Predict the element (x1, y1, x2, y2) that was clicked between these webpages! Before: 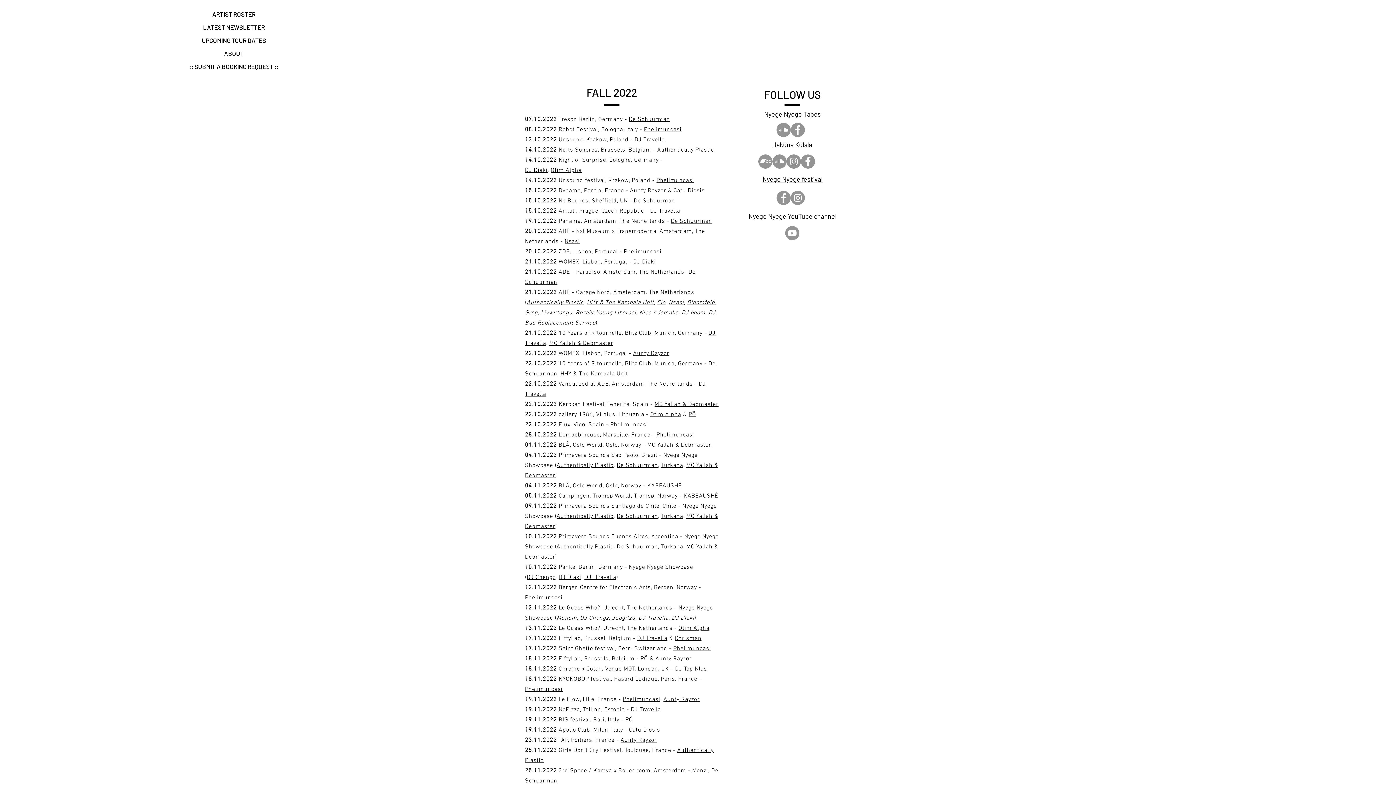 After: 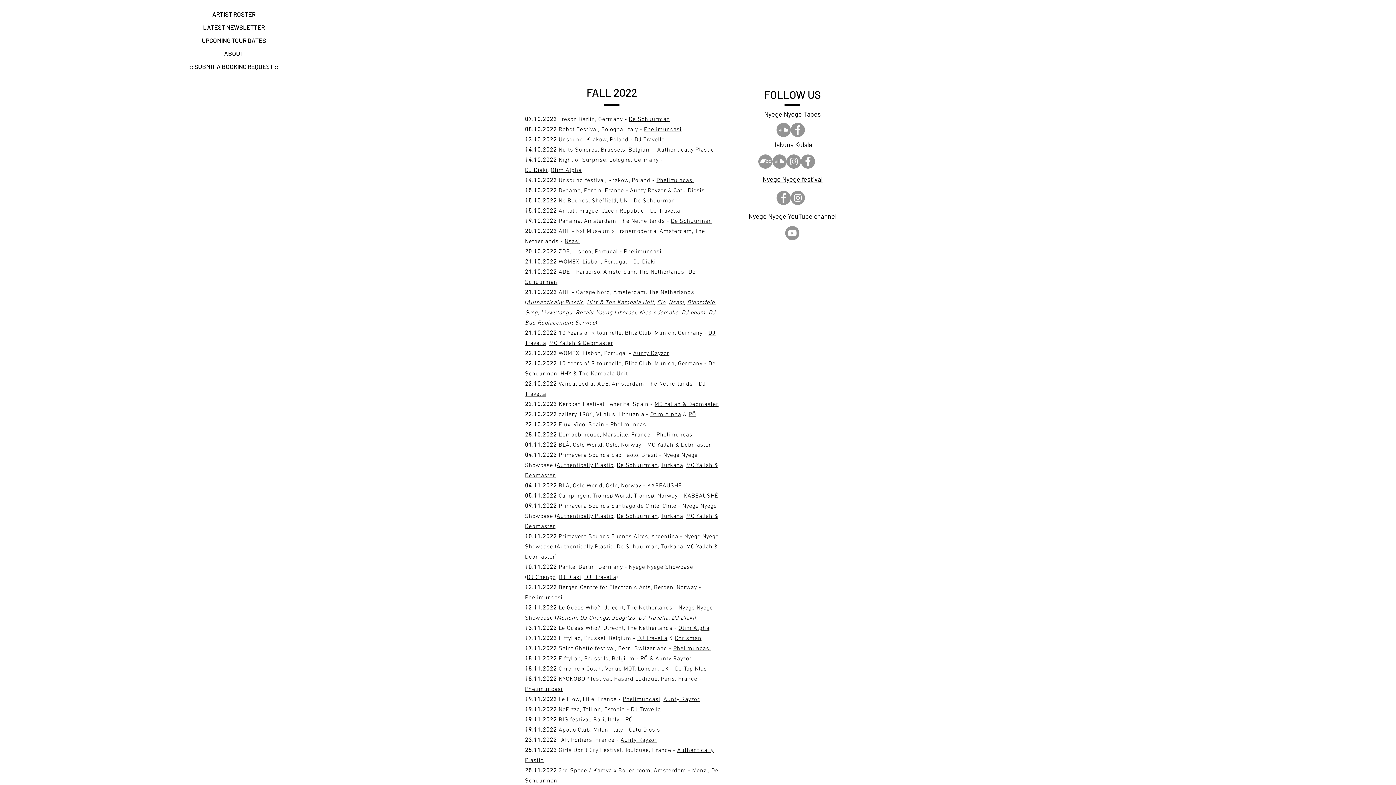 Action: label: SoundCloud bbox: (776, 122, 790, 137)